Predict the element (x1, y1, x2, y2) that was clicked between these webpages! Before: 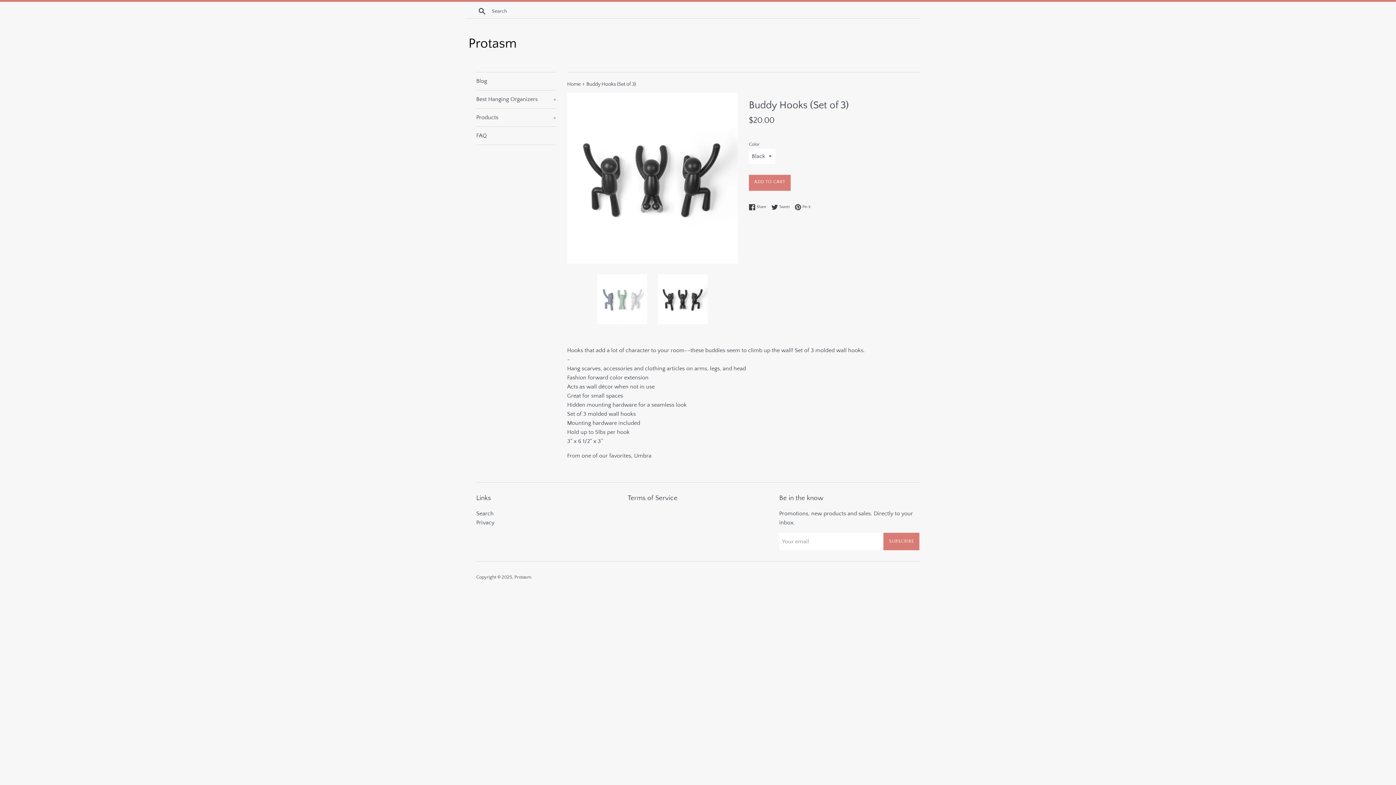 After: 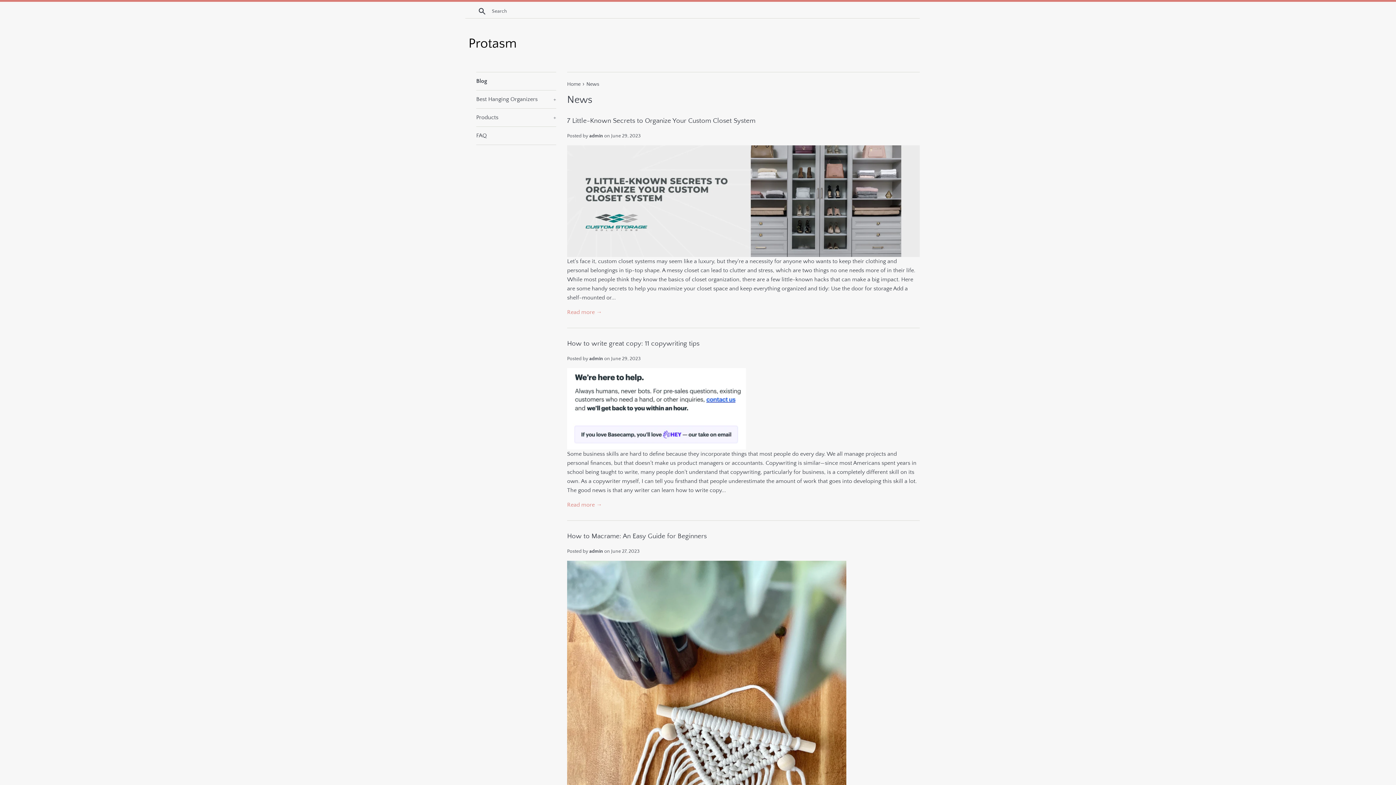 Action: label: Blog bbox: (476, 72, 556, 90)